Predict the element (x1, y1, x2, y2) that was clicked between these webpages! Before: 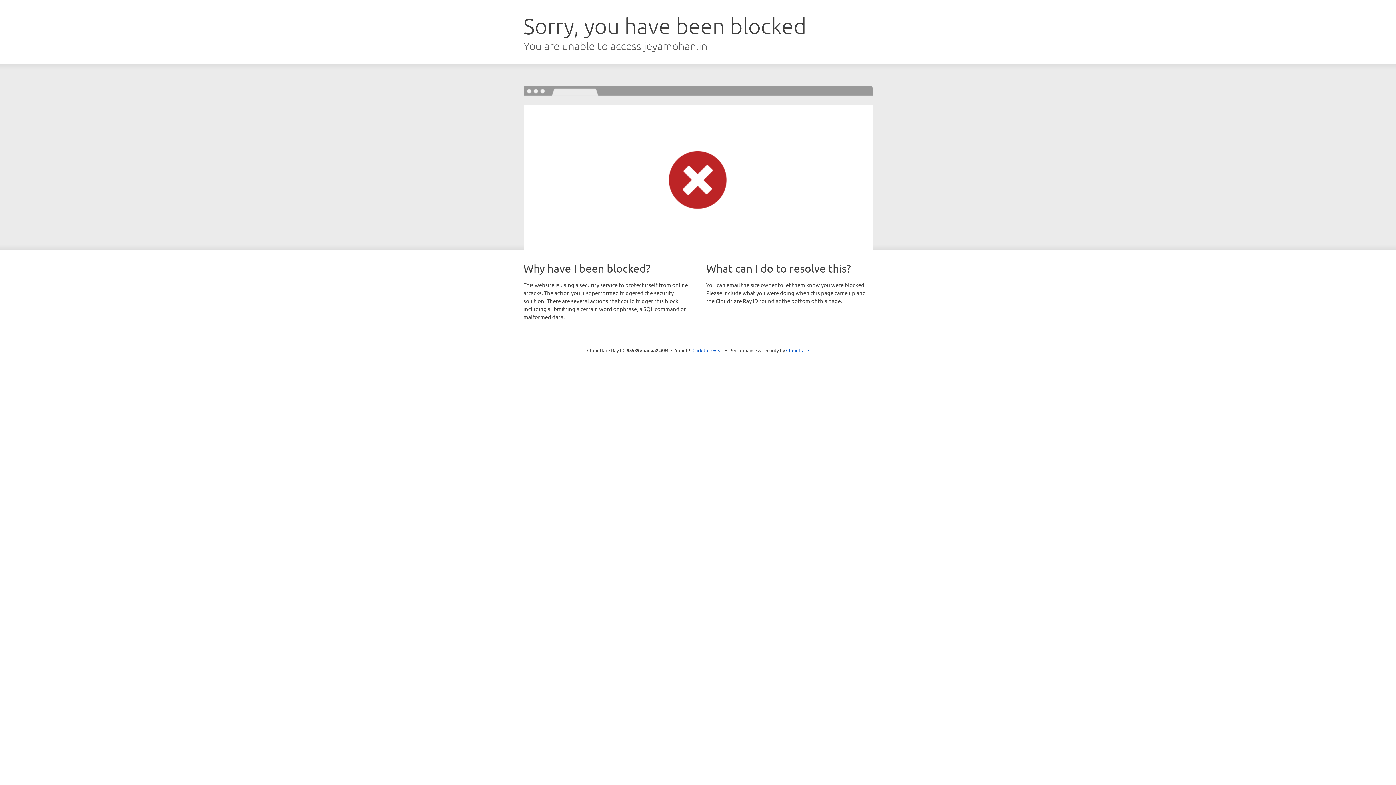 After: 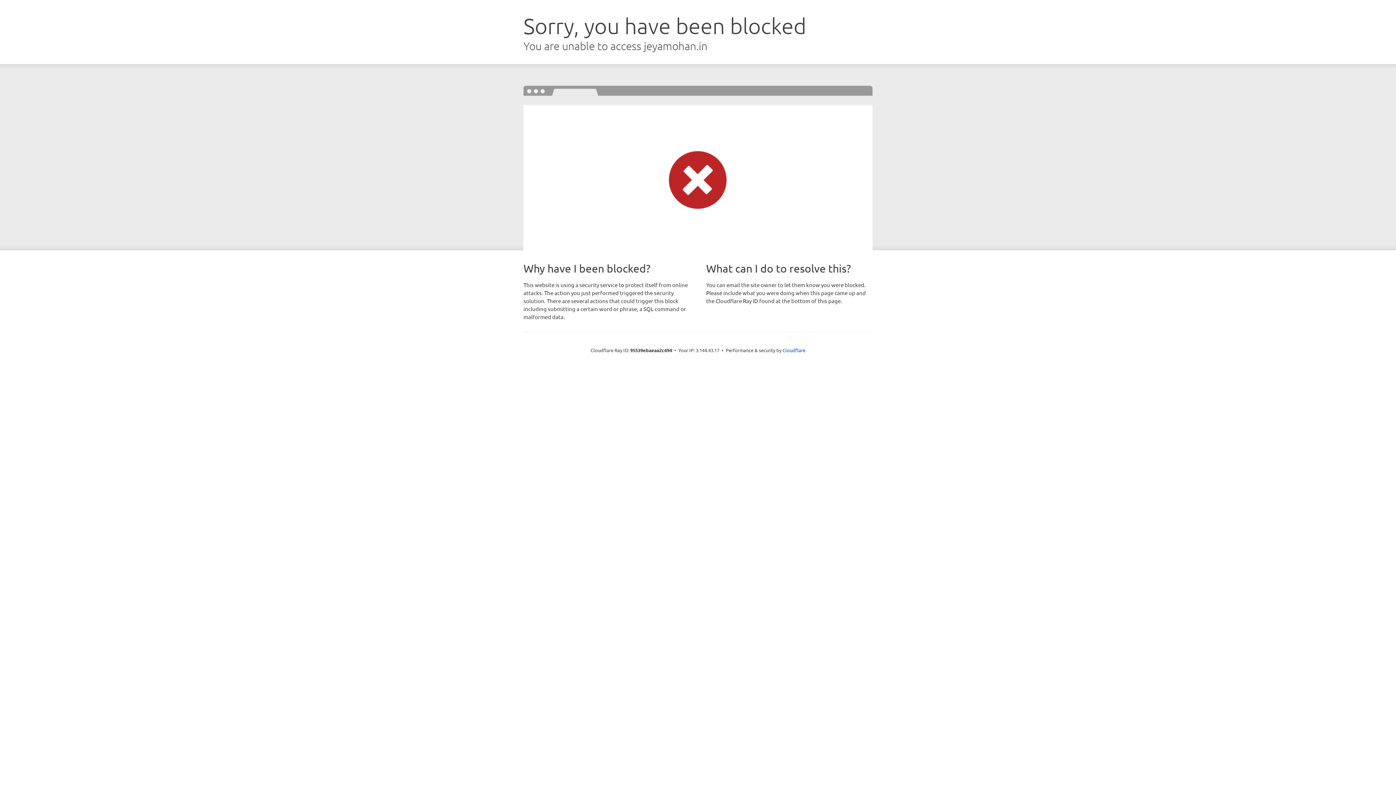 Action: bbox: (692, 346, 723, 353) label: Click to reveal